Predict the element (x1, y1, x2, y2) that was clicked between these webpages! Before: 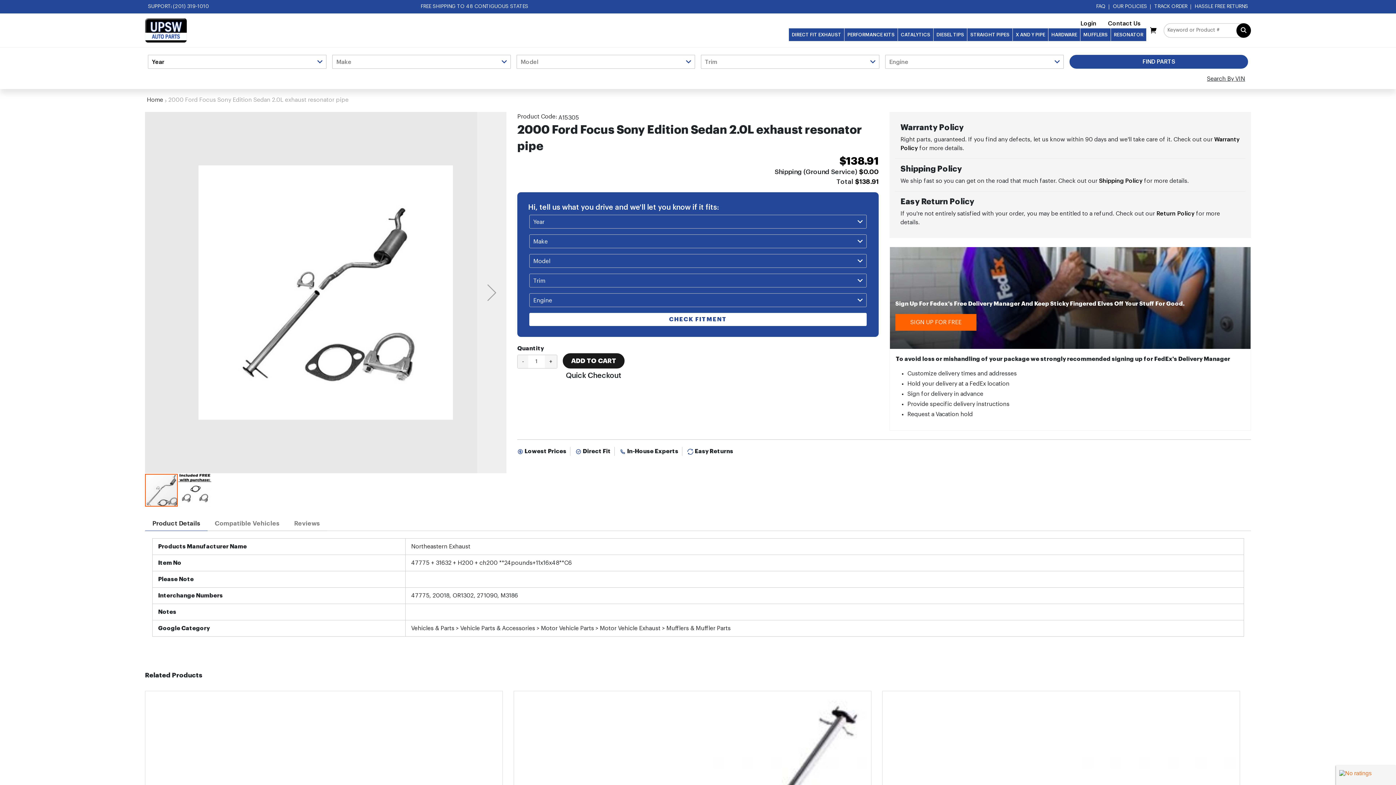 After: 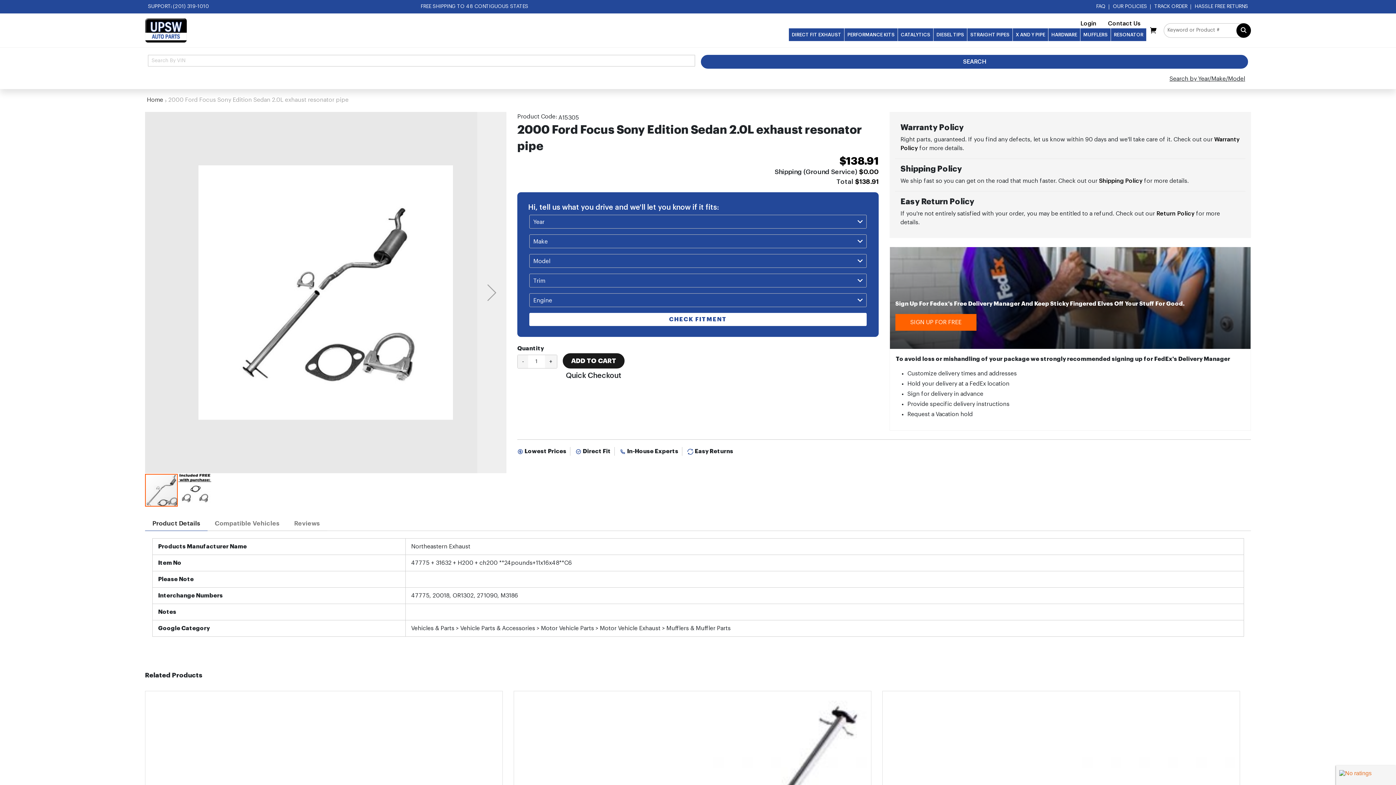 Action: label: Search By VIN bbox: (1207, 76, 1245, 81)